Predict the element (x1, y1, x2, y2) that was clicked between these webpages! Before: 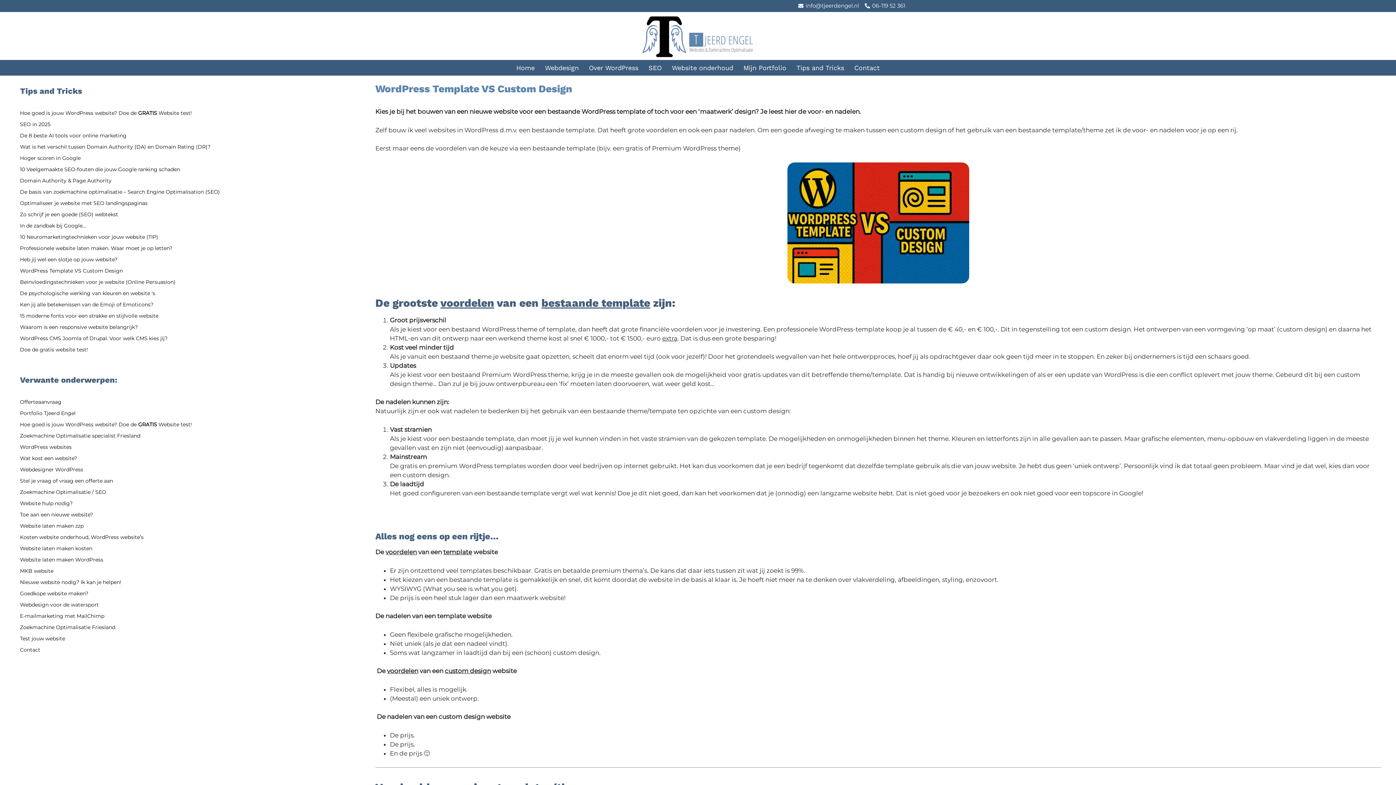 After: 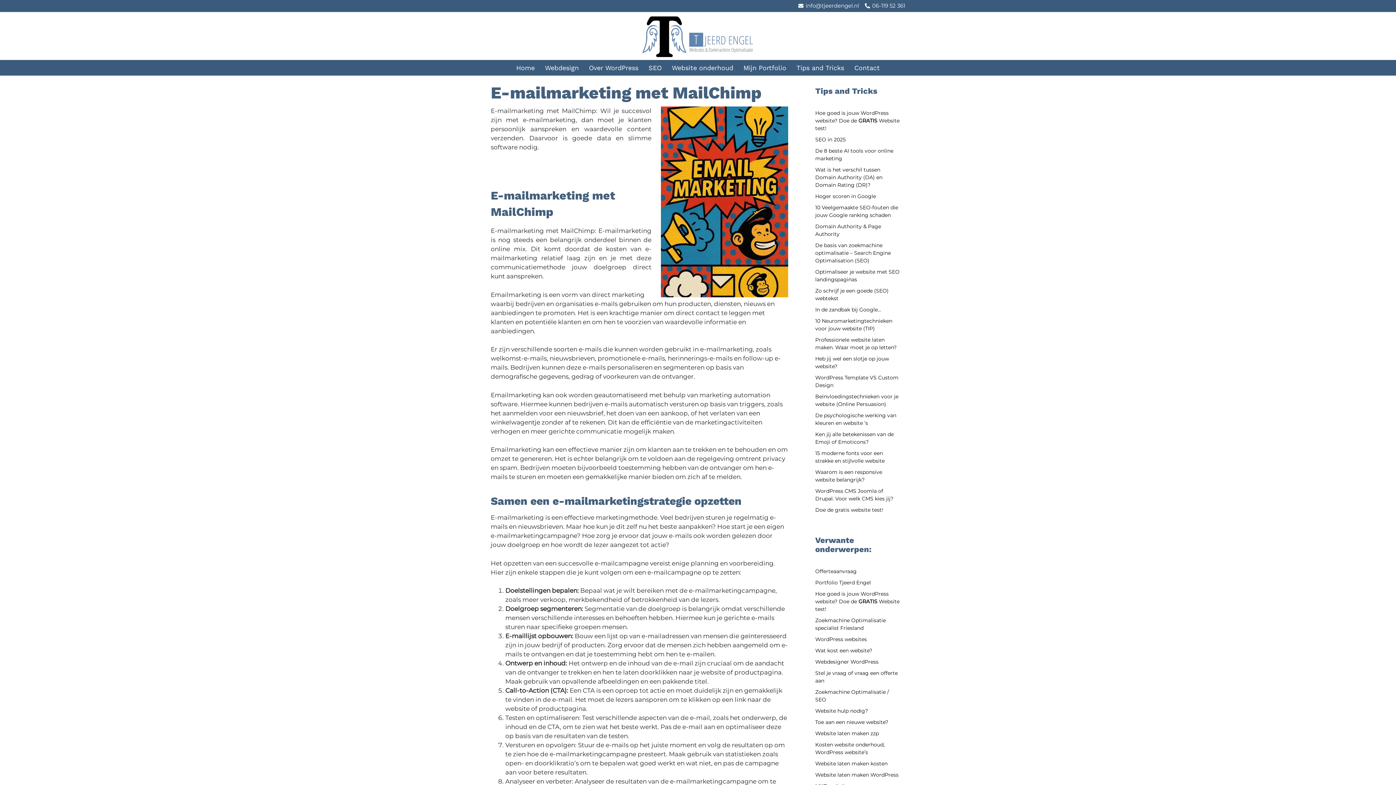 Action: bbox: (20, 613, 104, 619) label: E-mailmarketing met MailChimp